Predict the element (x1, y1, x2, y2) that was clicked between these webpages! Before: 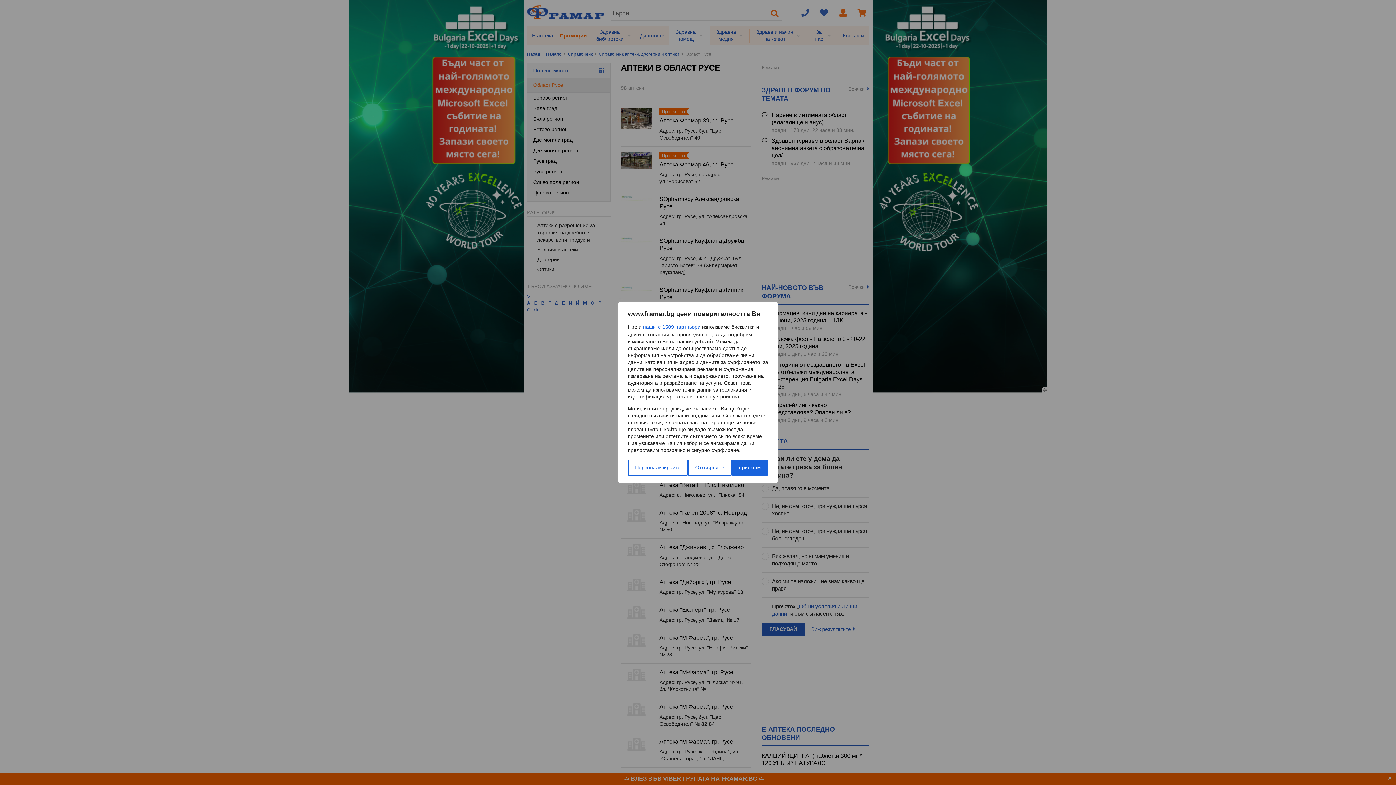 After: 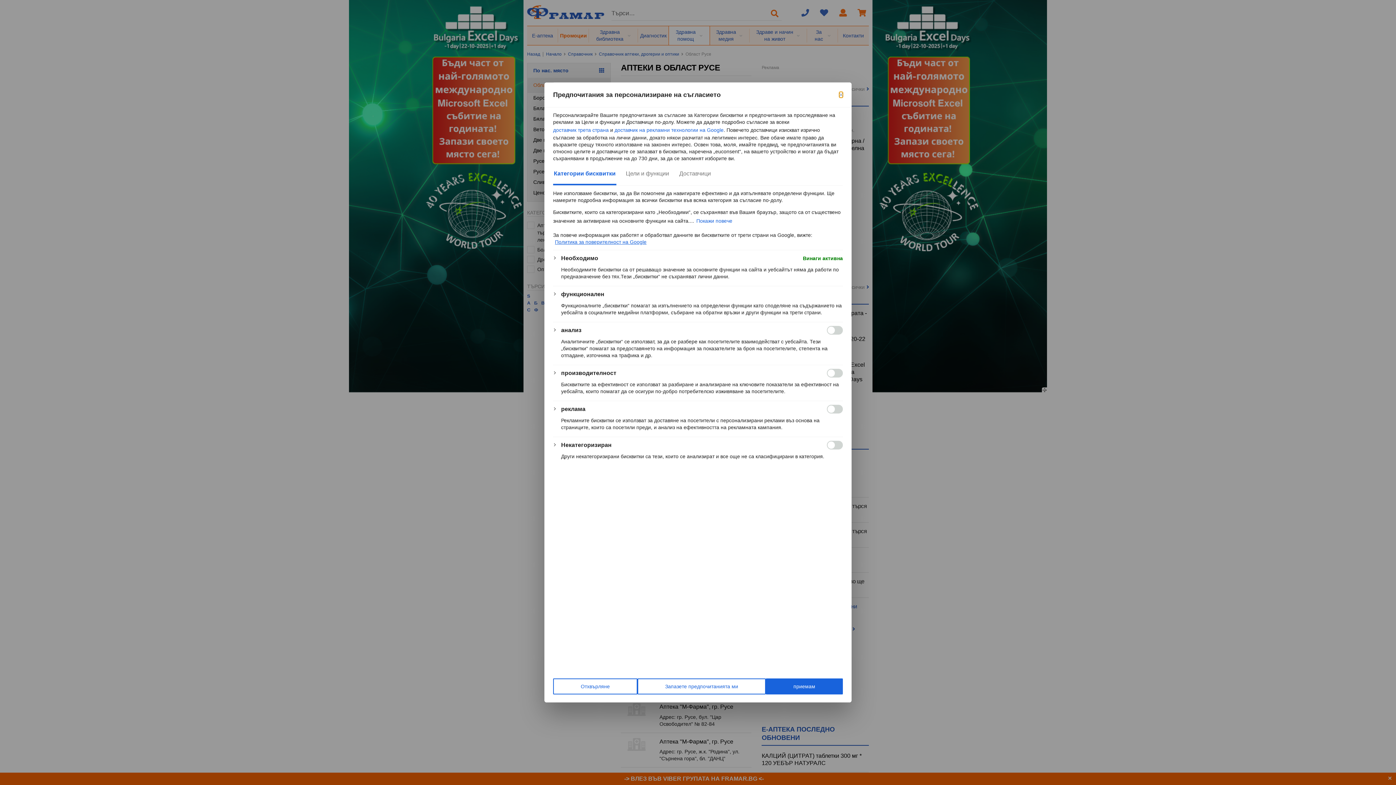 Action: label: Персонализирайте bbox: (628, 459, 688, 475)